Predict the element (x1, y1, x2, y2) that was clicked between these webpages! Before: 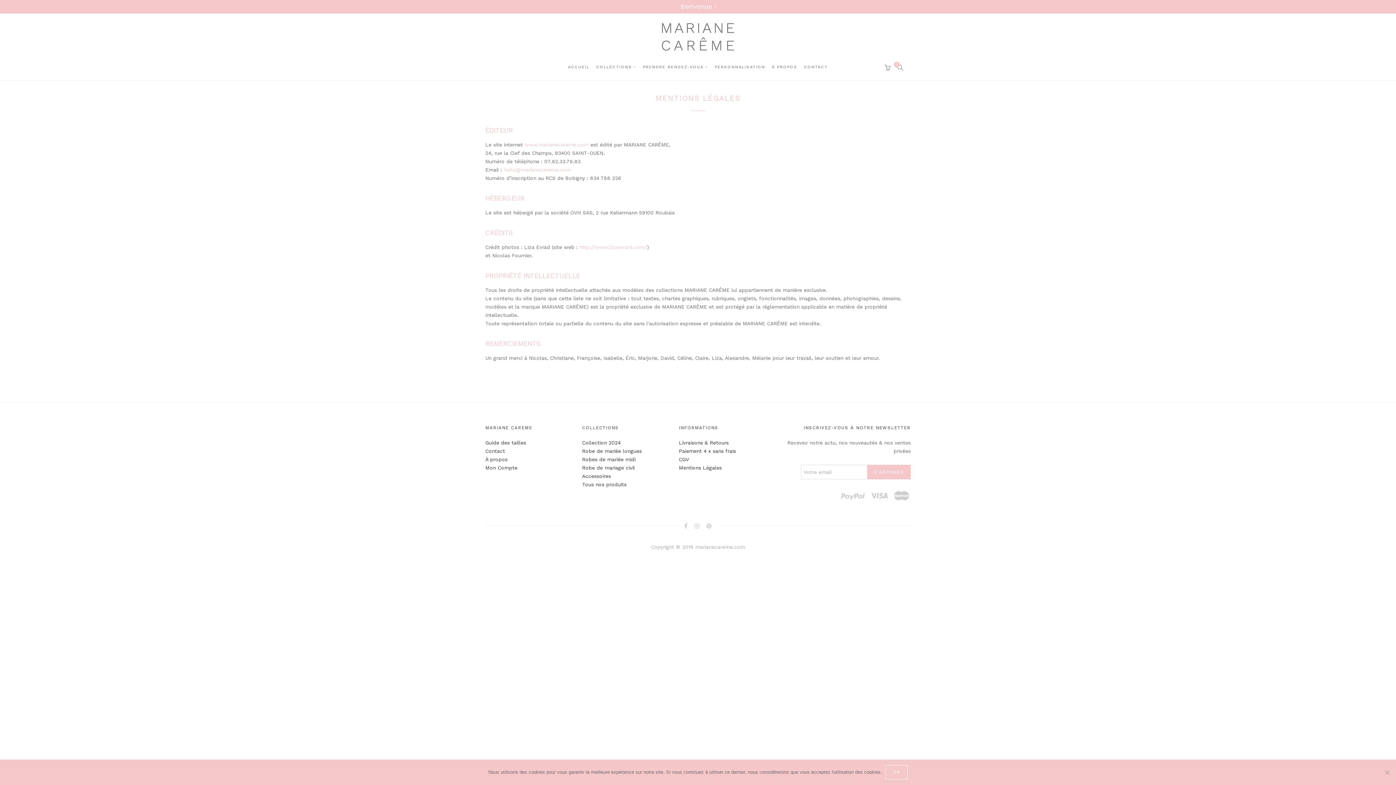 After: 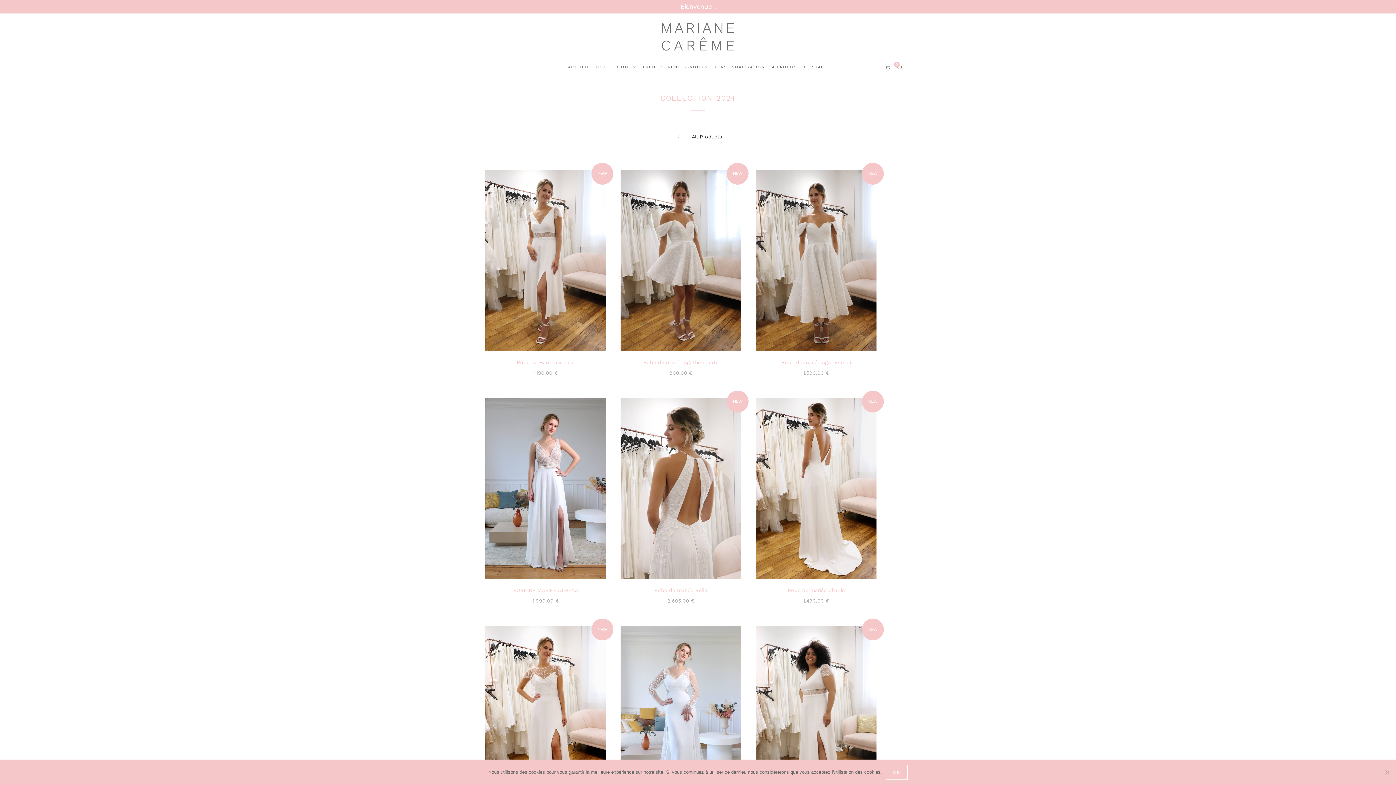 Action: bbox: (582, 440, 620, 445) label: Collection 2024